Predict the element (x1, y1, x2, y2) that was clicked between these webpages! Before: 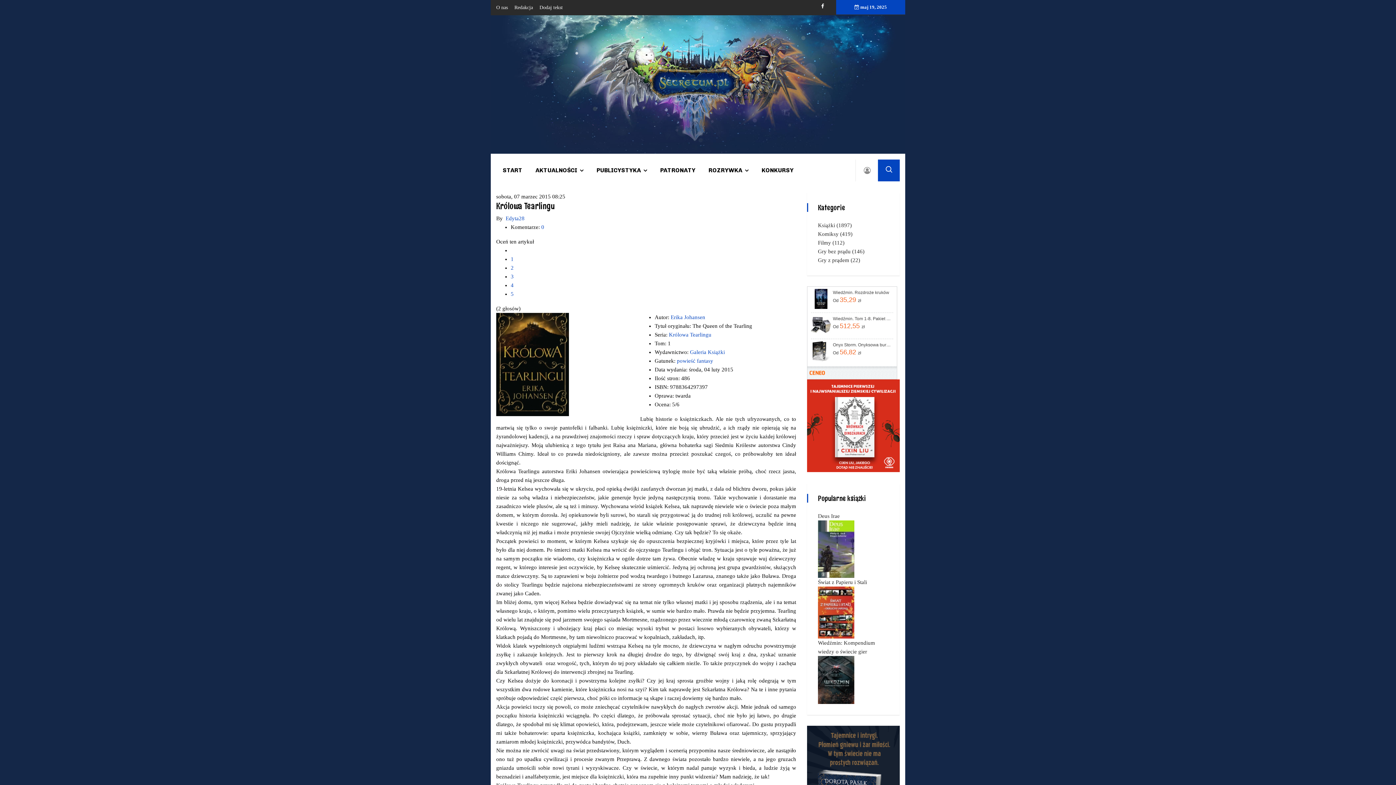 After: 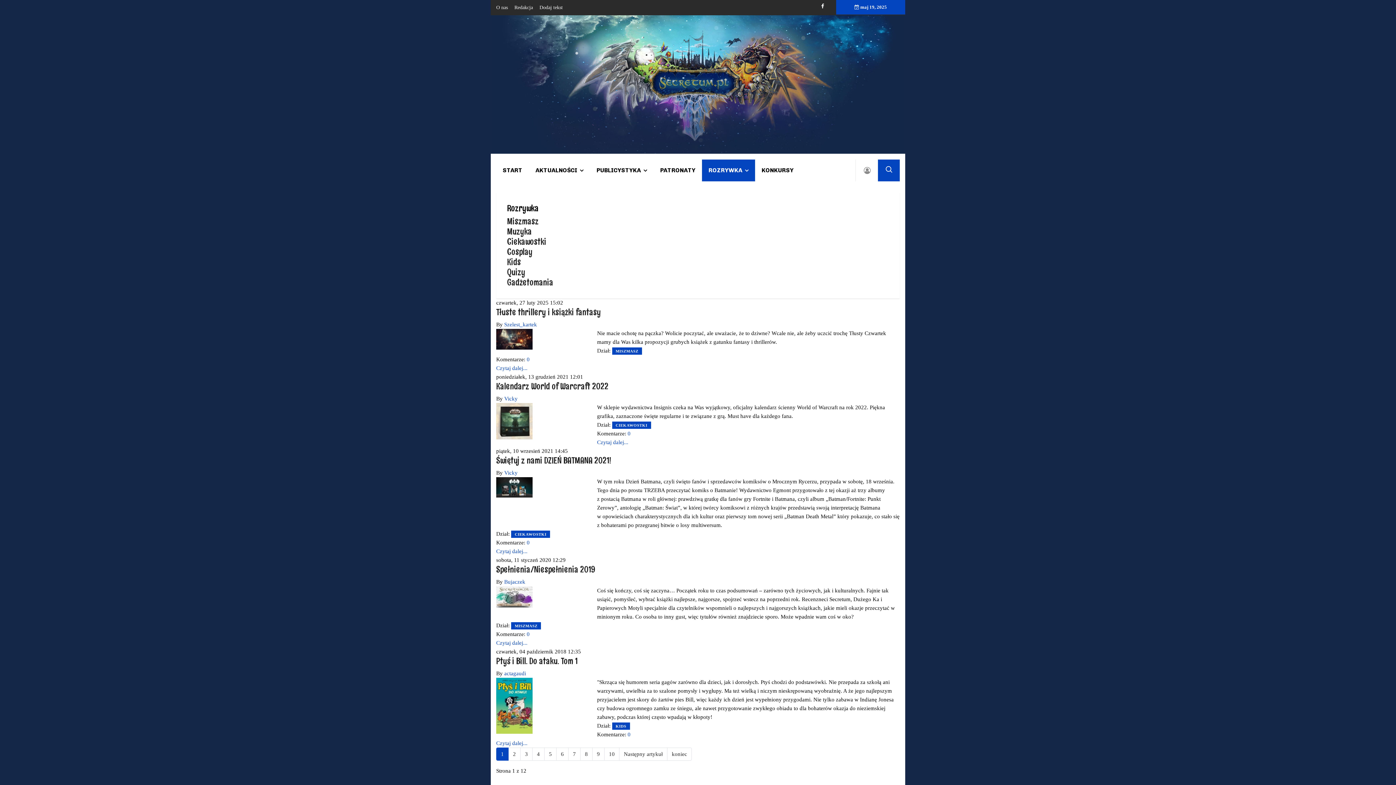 Action: bbox: (702, 159, 755, 181) label: ROZRYWKA